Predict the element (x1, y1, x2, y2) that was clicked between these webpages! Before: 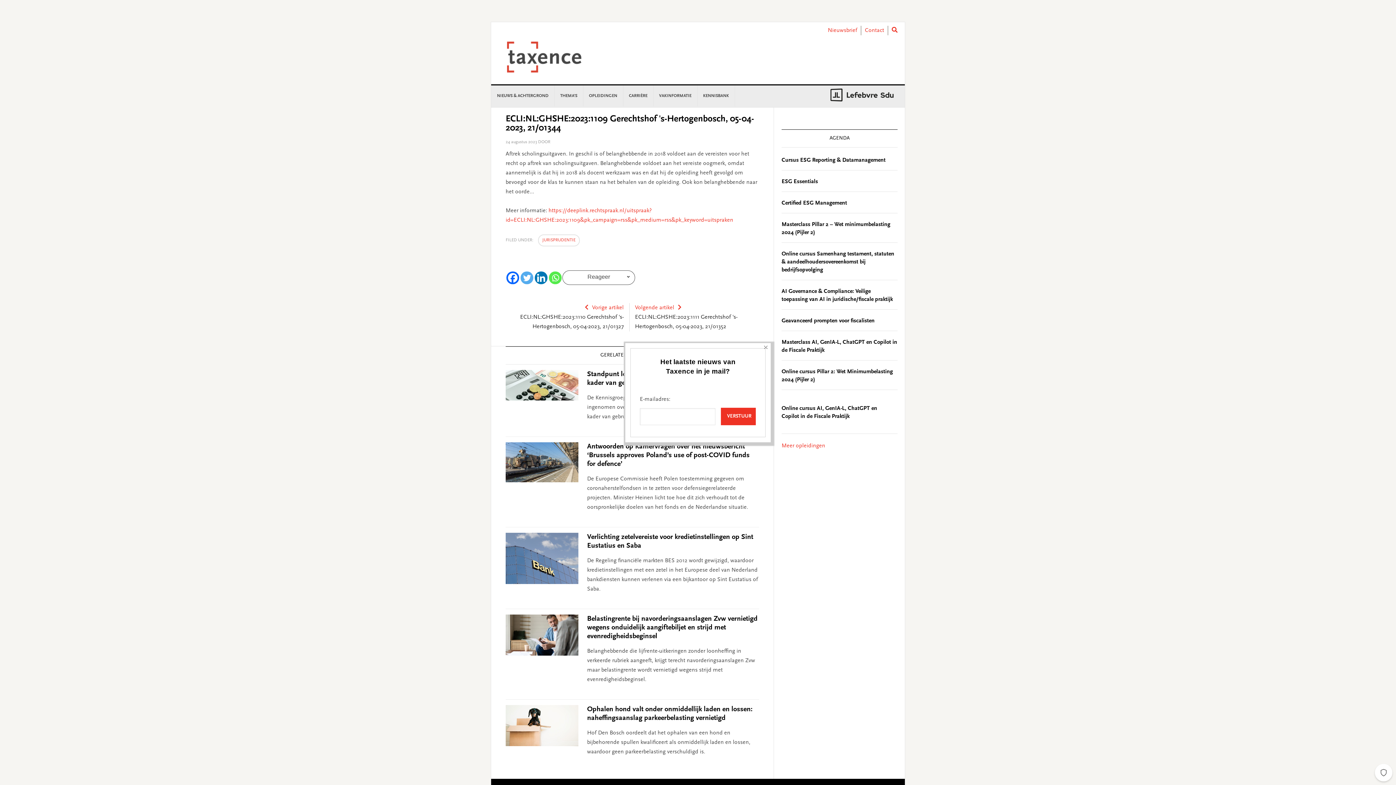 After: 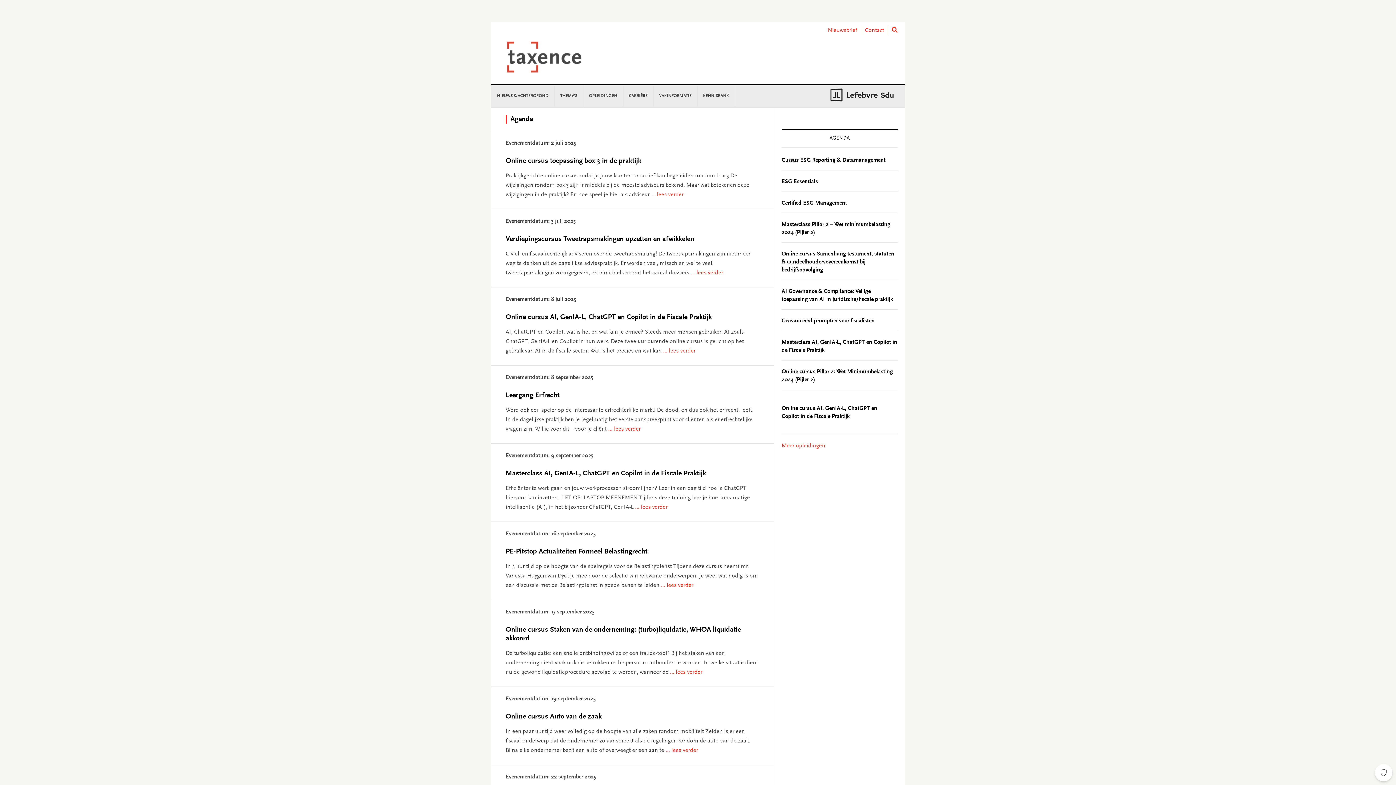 Action: bbox: (781, 443, 825, 449) label: Meer opleidingen